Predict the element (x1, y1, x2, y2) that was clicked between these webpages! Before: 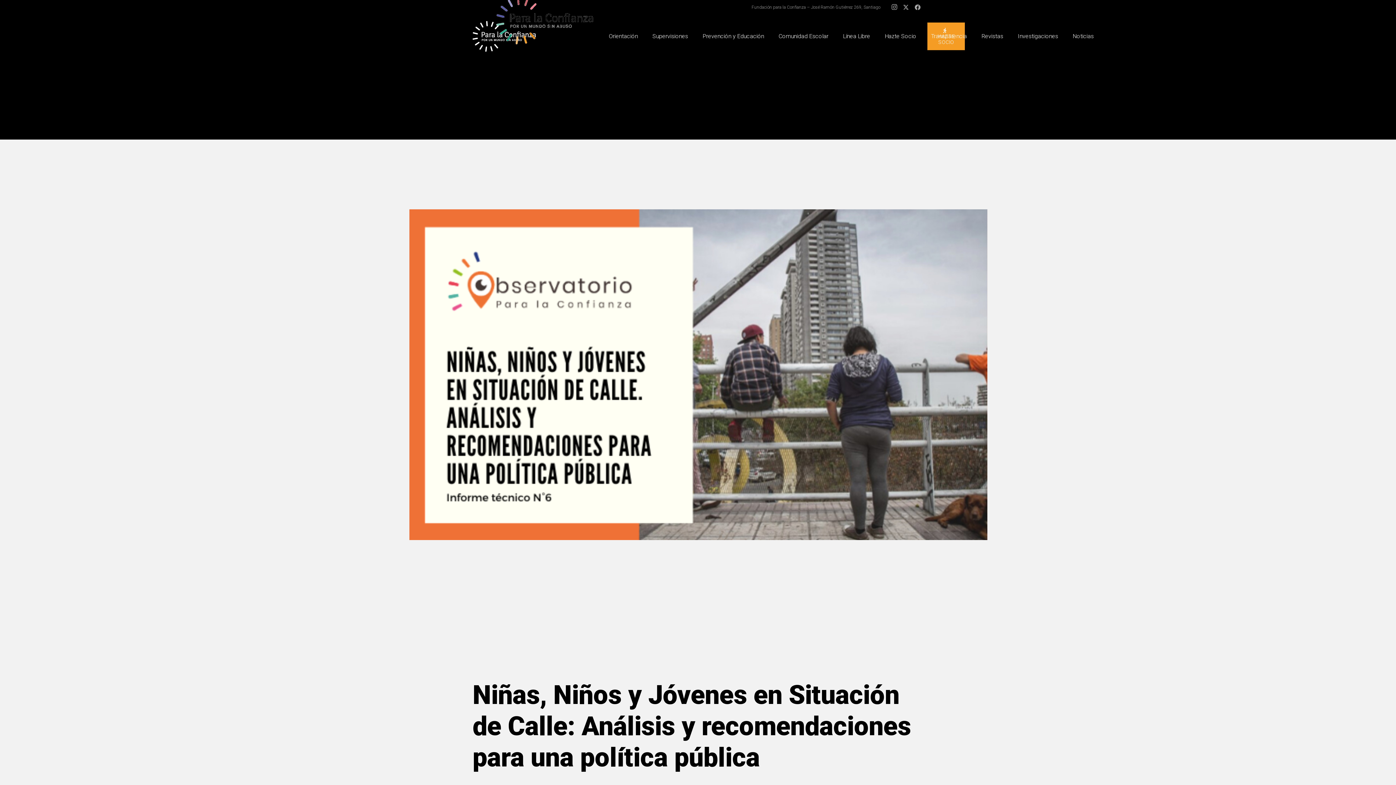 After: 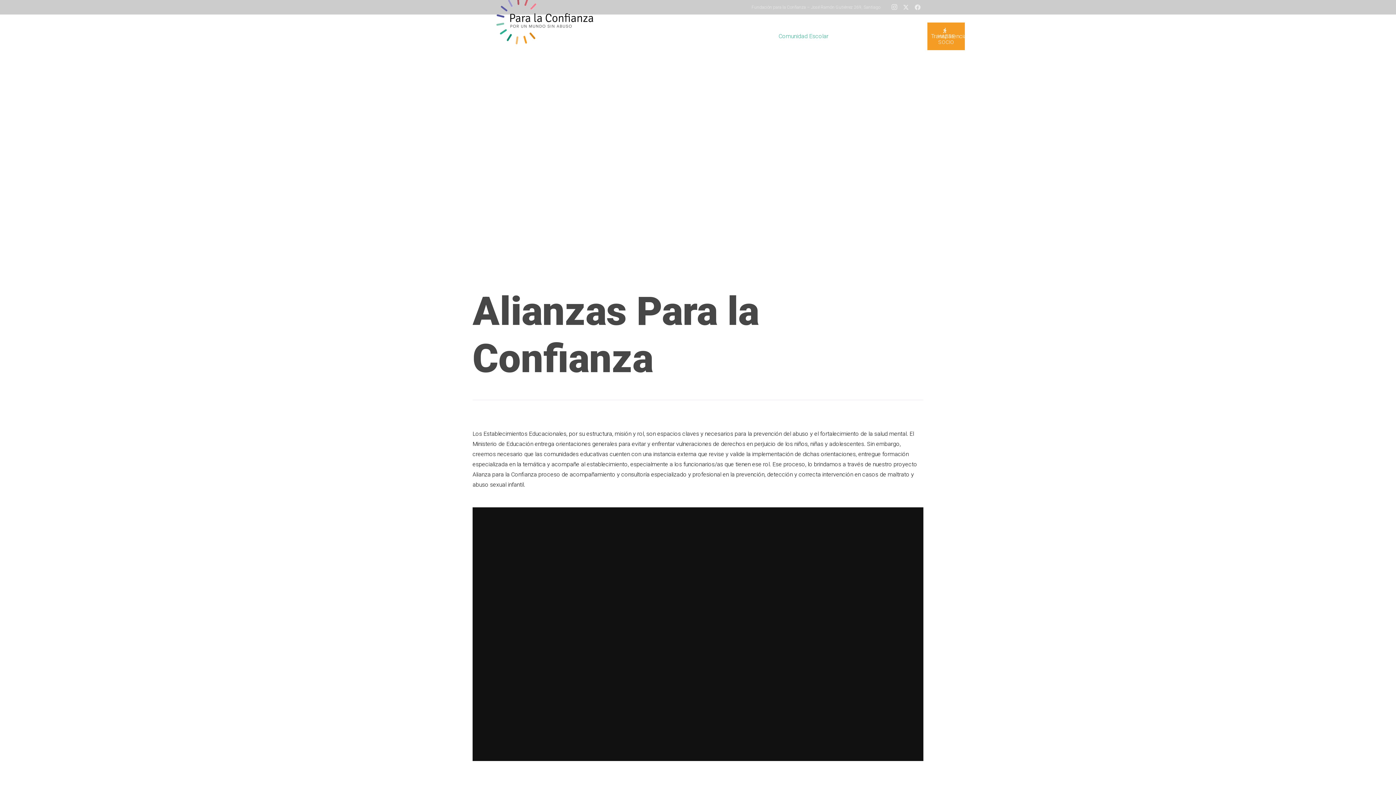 Action: label: Comunidad Escolar bbox: (771, 14, 835, 58)